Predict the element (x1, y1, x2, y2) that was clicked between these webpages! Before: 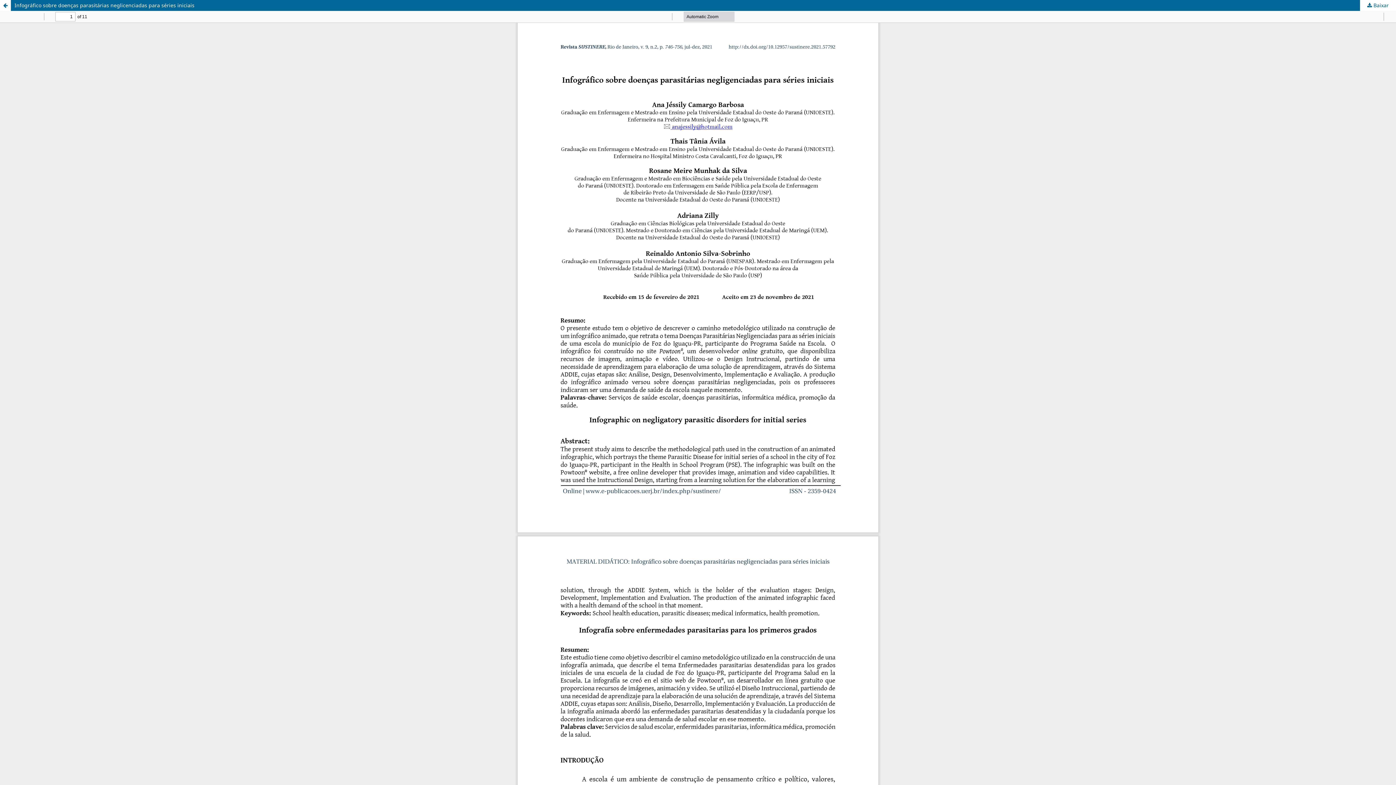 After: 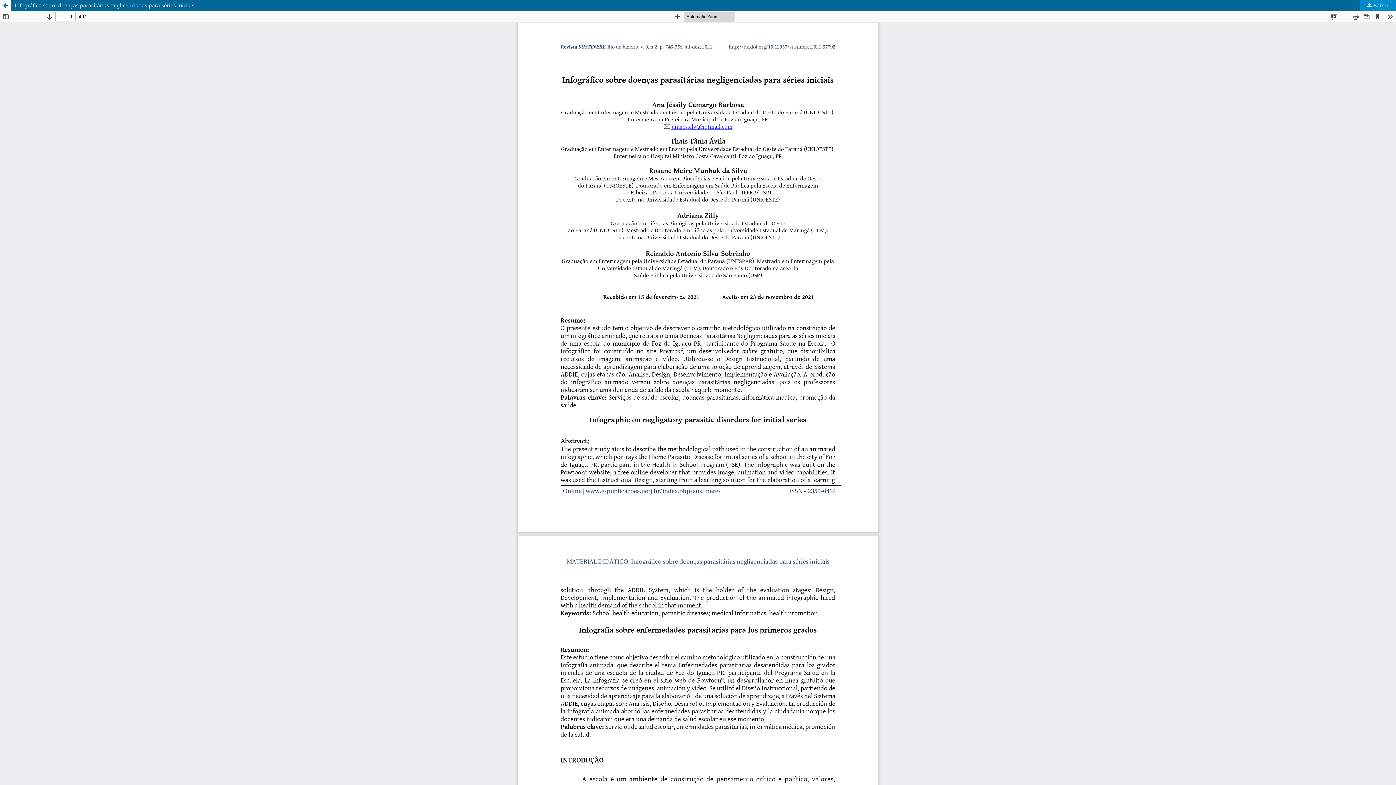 Action: label:  Baixar bbox: (1360, 0, 1396, 10)